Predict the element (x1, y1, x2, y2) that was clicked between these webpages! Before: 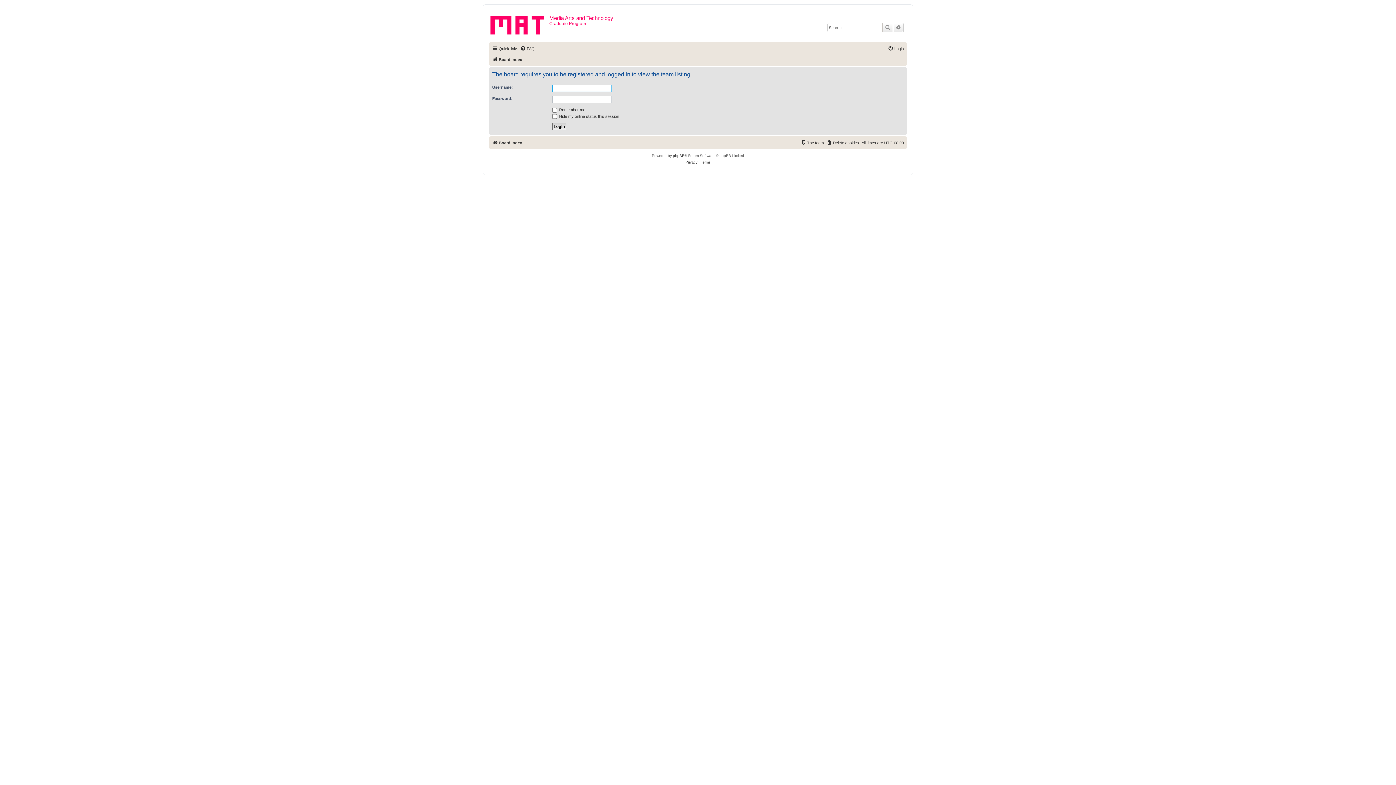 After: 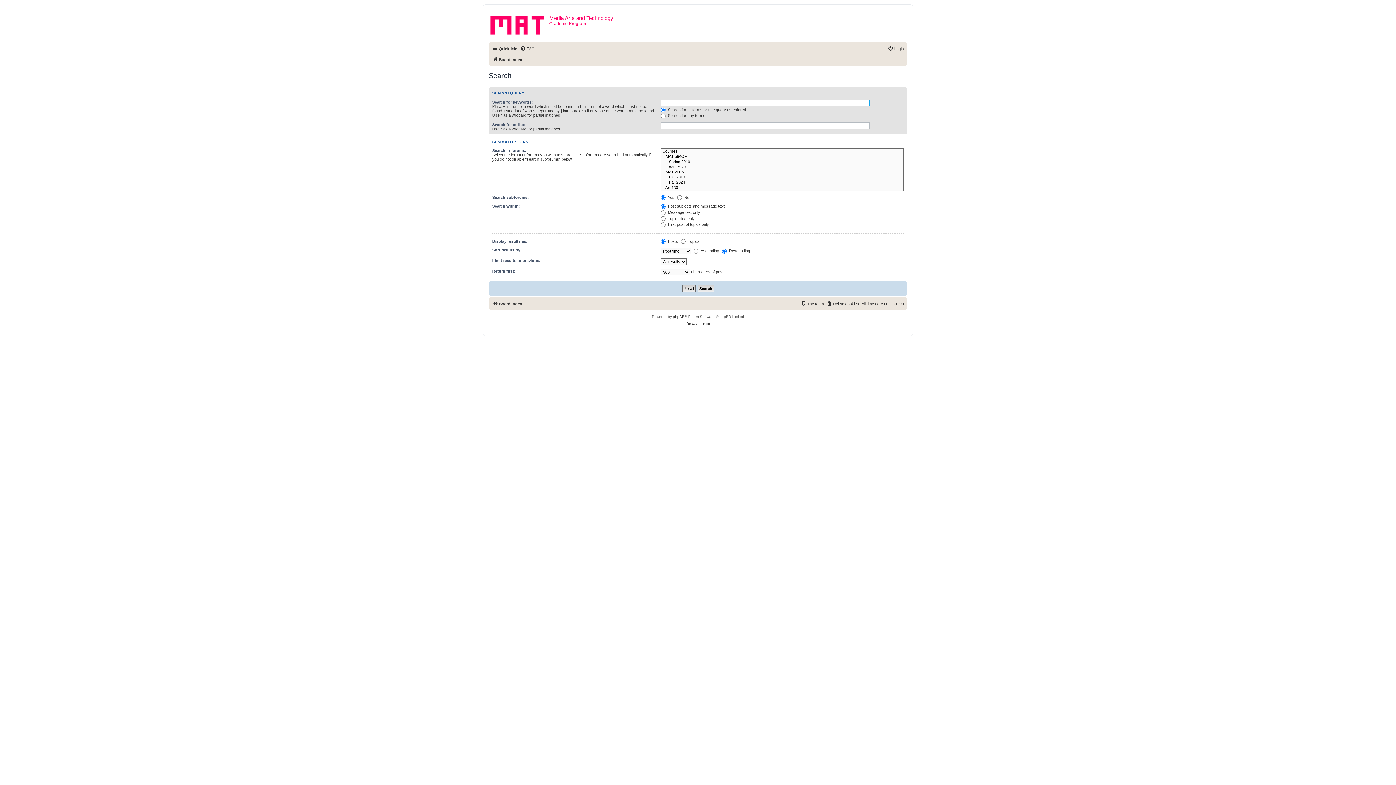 Action: bbox: (893, 23, 903, 32) label: Advanced search